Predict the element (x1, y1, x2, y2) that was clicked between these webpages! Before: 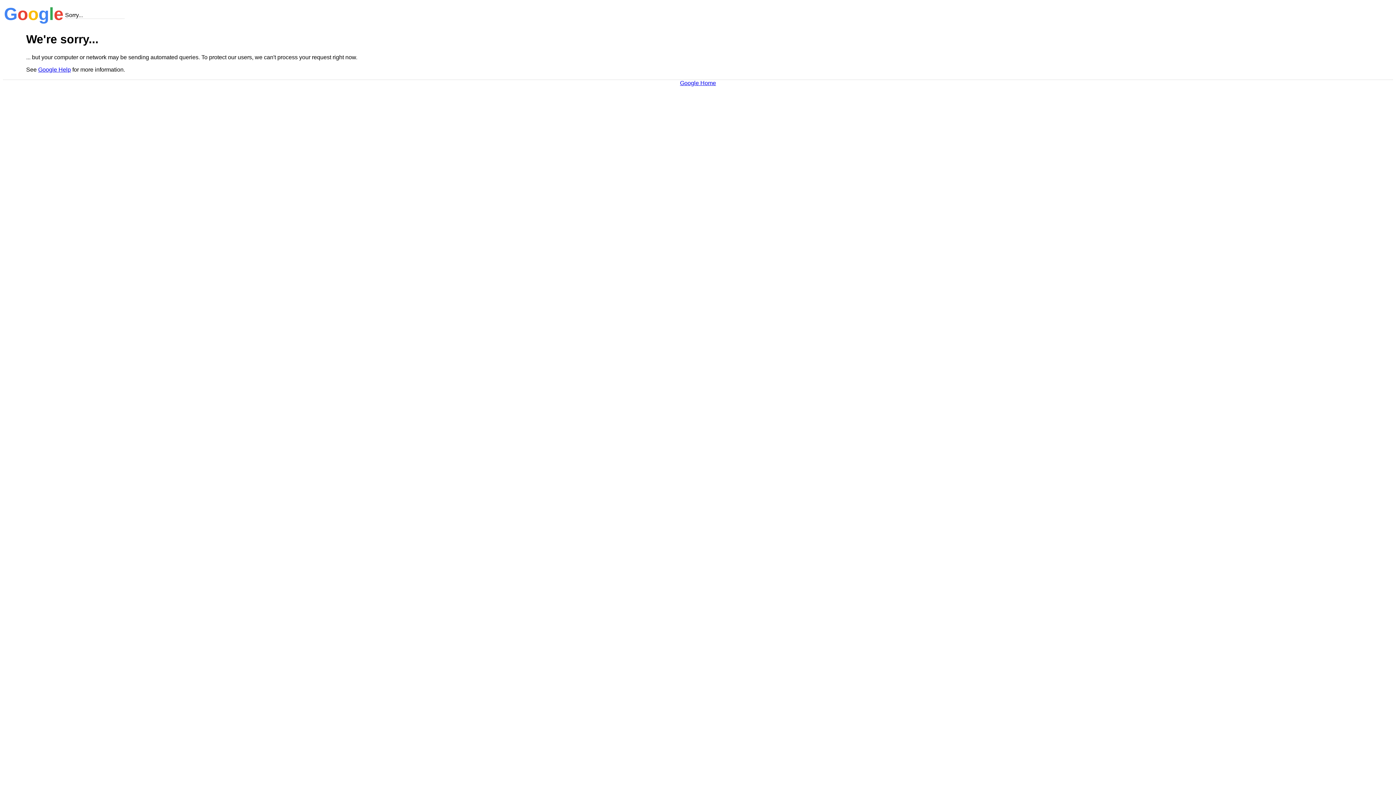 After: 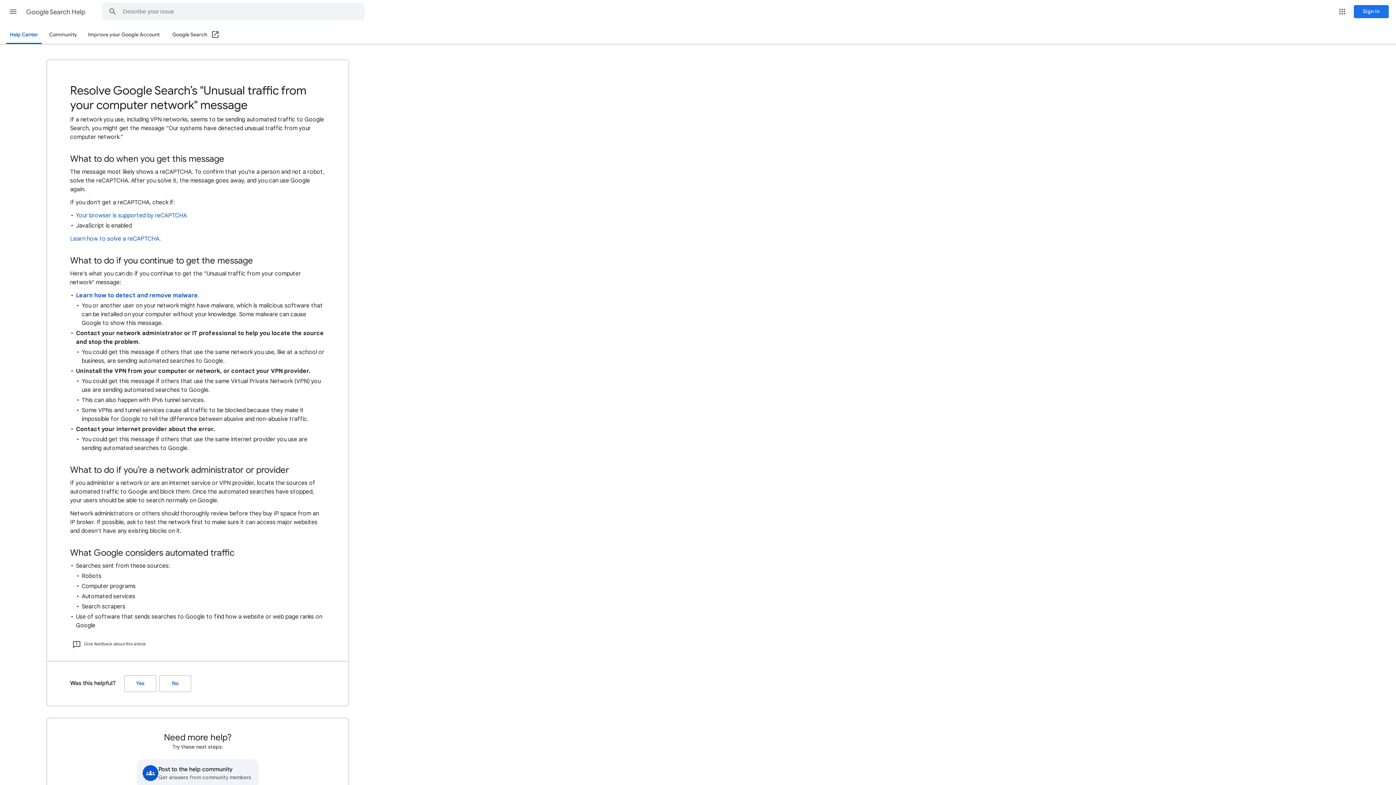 Action: label: Google Help bbox: (38, 66, 70, 72)